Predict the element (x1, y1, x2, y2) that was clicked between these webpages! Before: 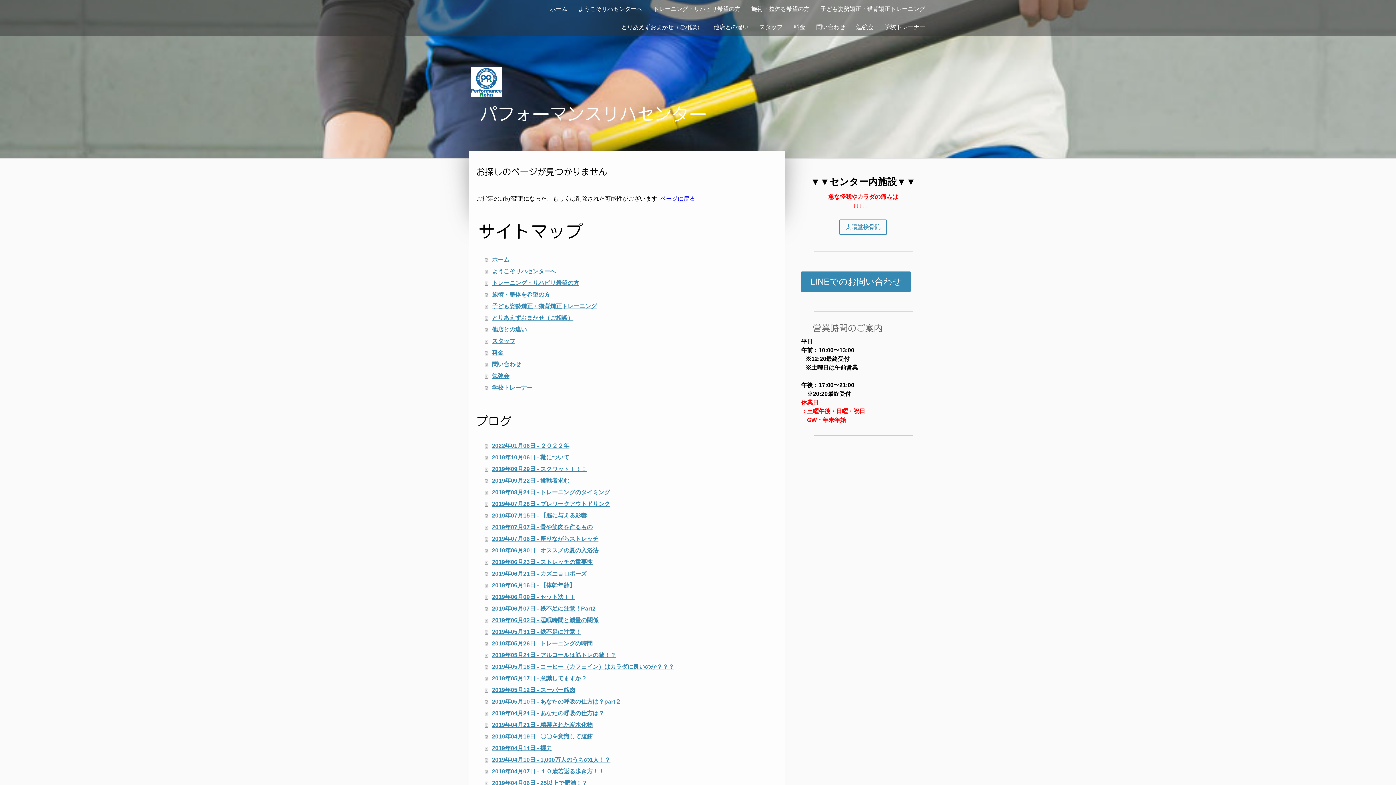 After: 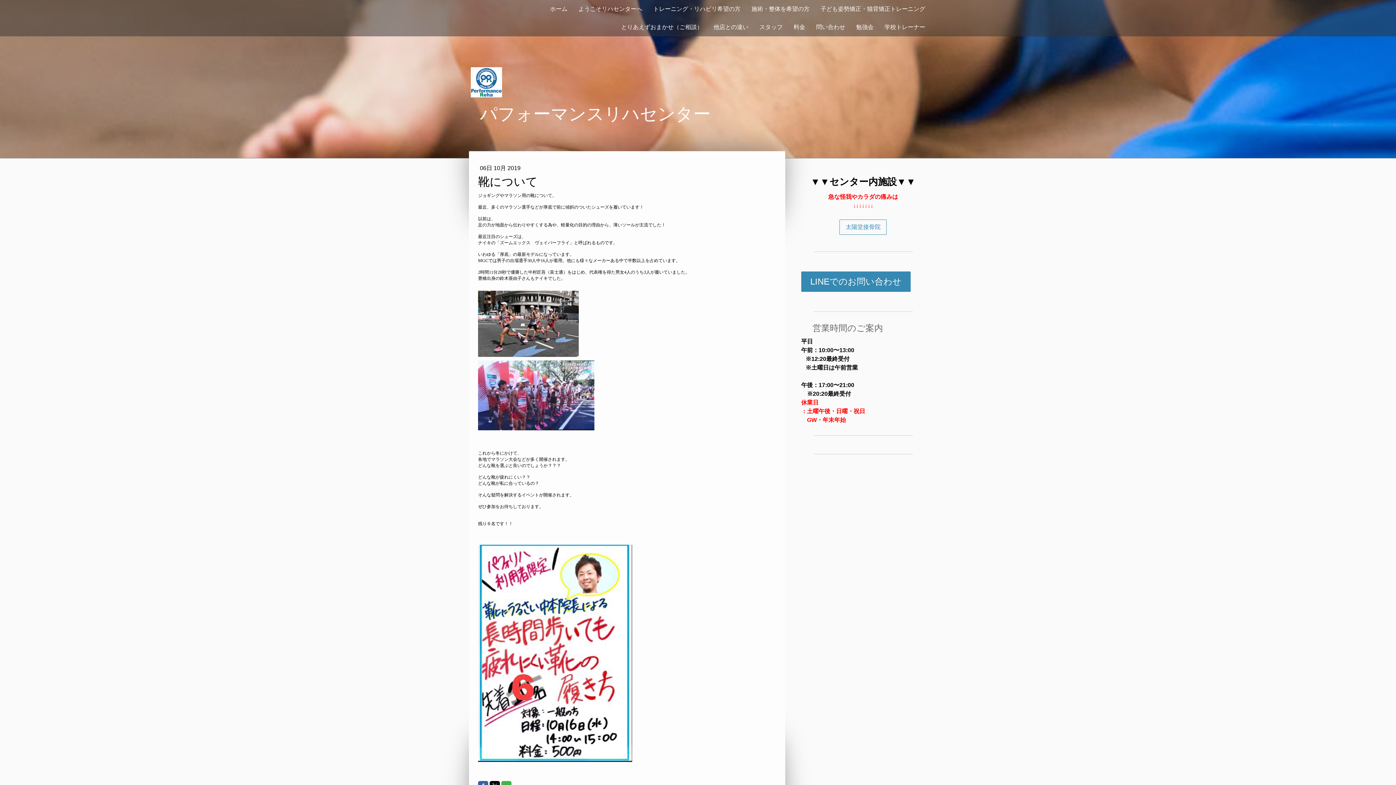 Action: label: 2019年10月06日 - 靴について bbox: (485, 452, 778, 463)